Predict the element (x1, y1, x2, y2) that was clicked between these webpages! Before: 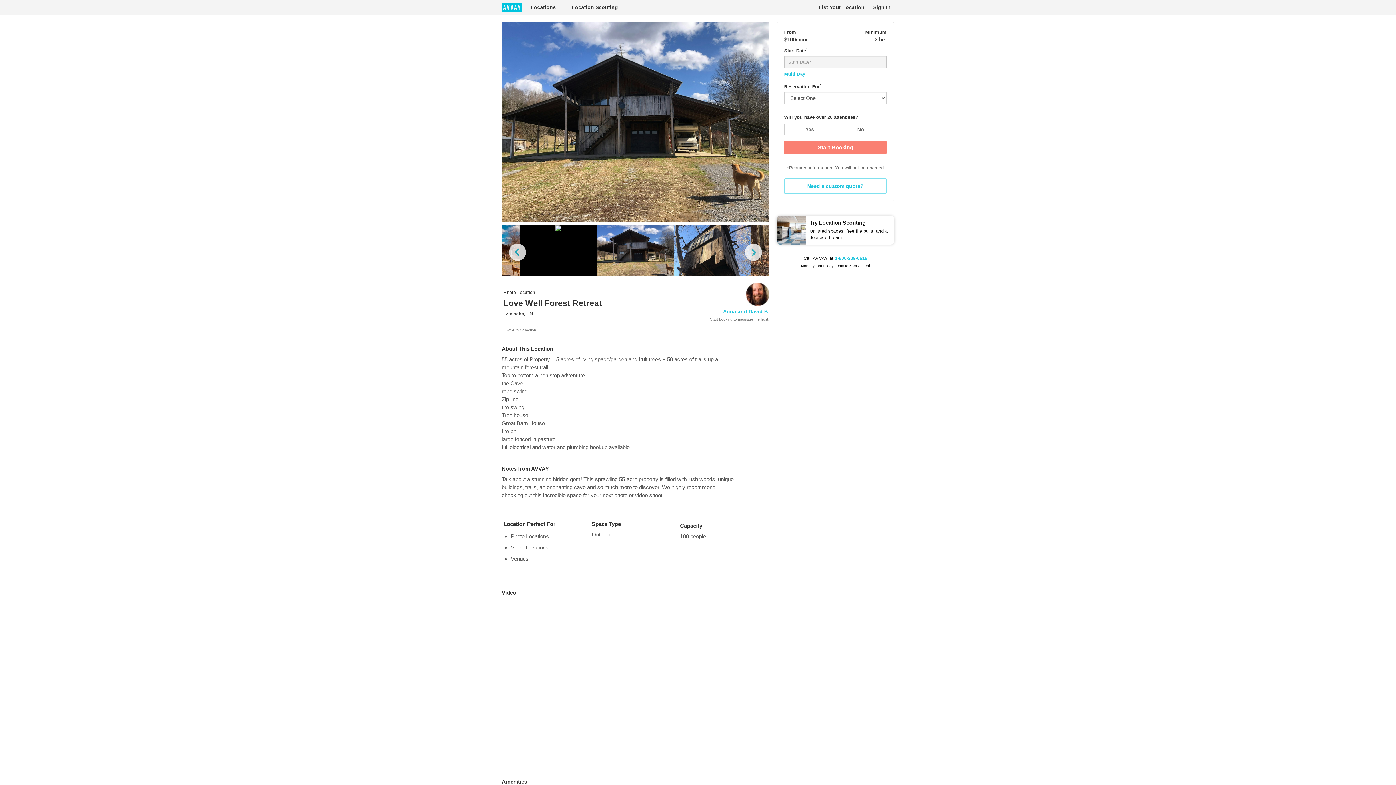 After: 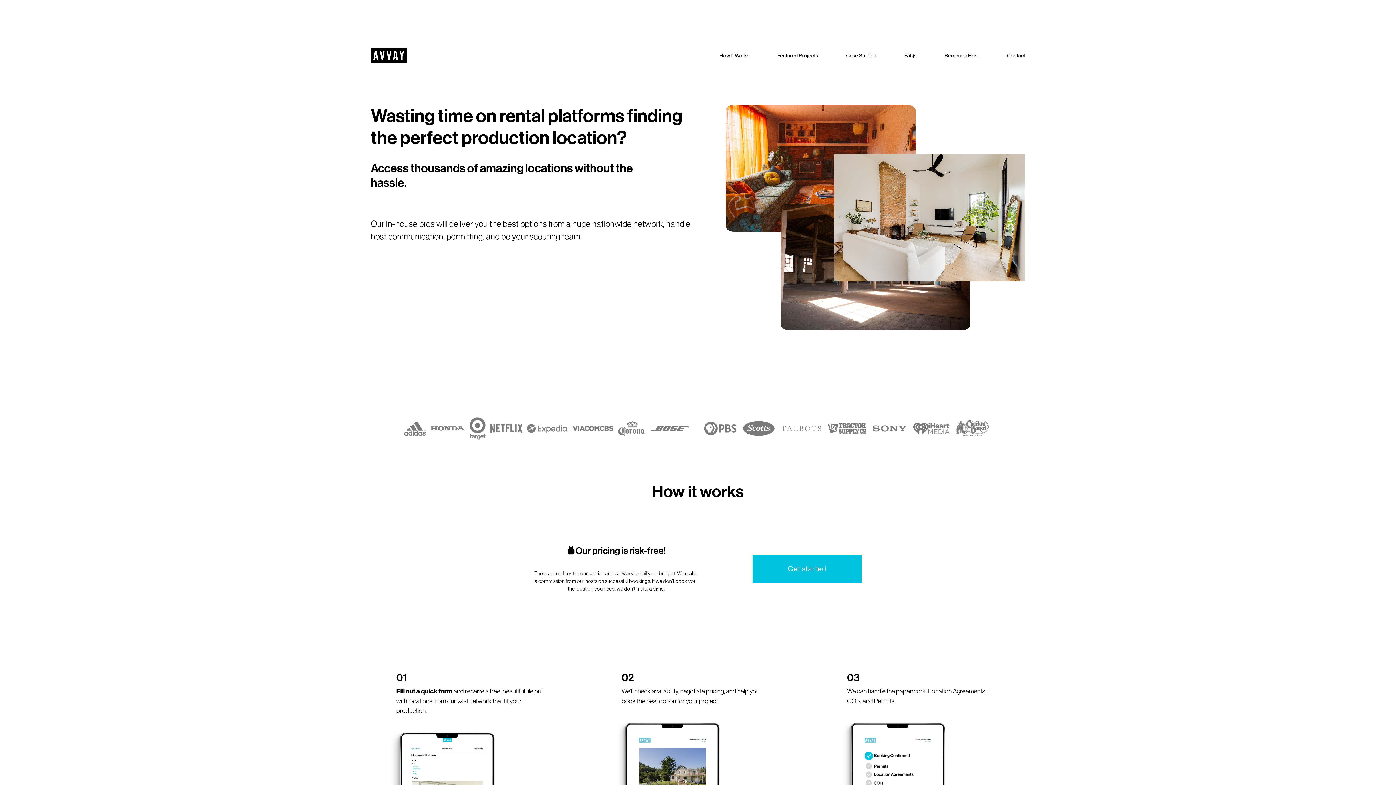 Action: label: Location Scouting bbox: (564, 0, 625, 14)